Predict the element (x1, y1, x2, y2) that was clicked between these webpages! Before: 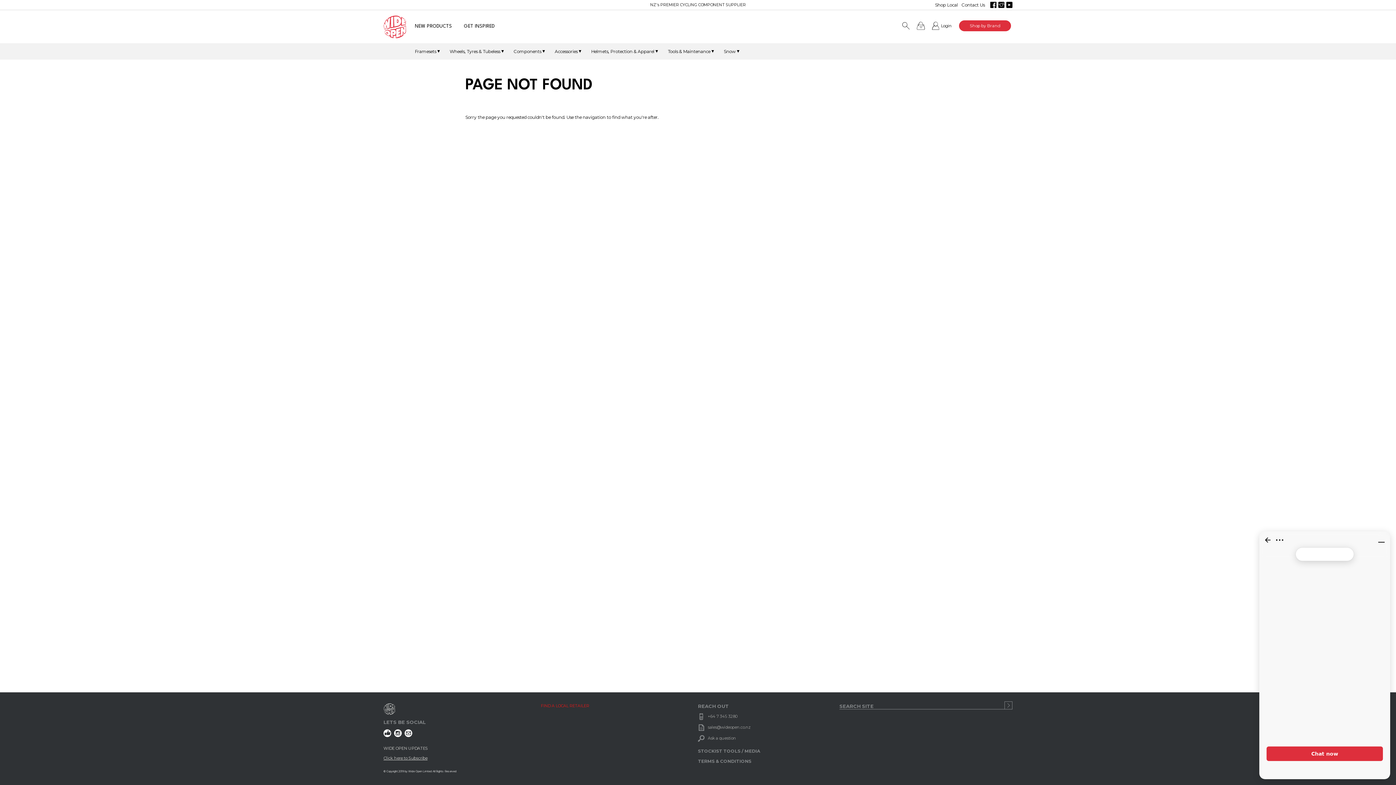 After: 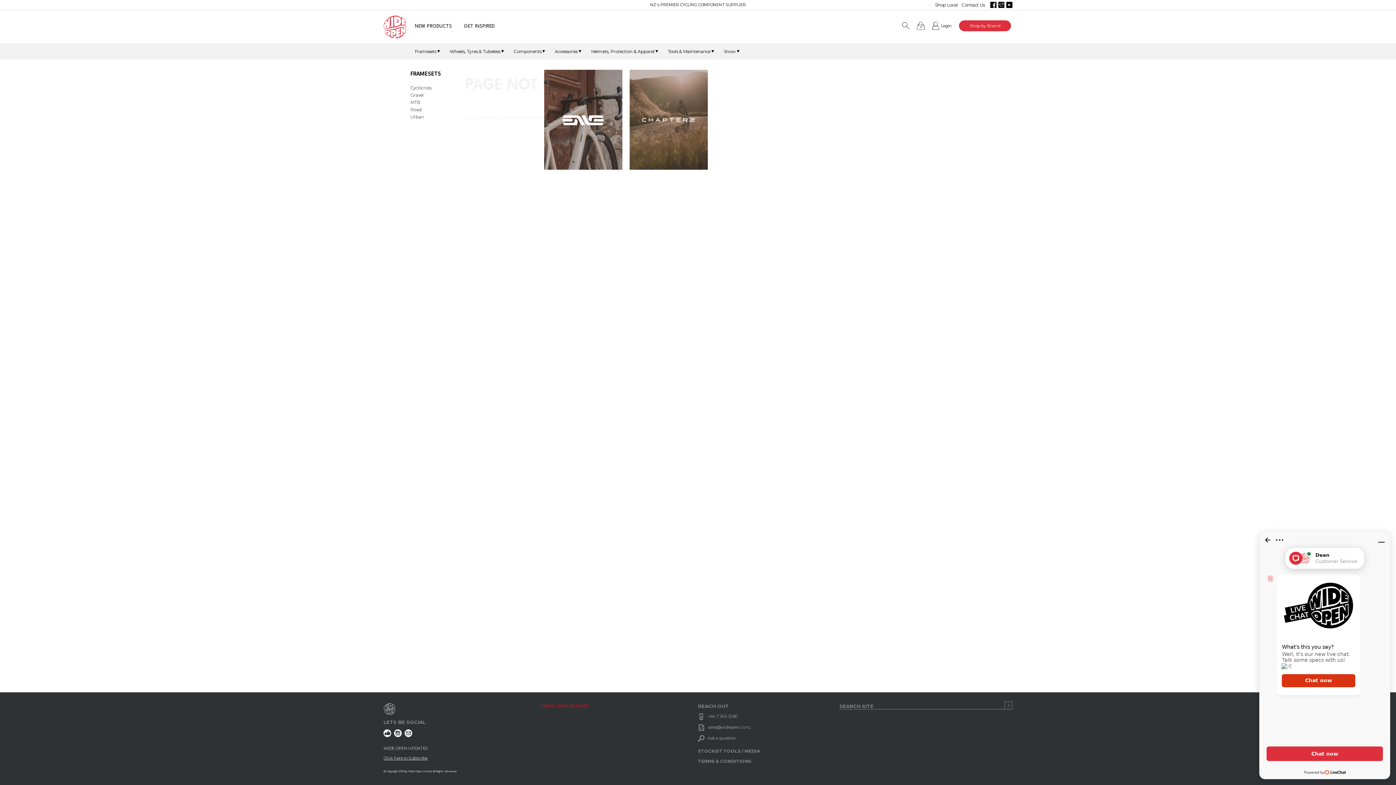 Action: label: Framesets bbox: (412, 45, 440, 56)